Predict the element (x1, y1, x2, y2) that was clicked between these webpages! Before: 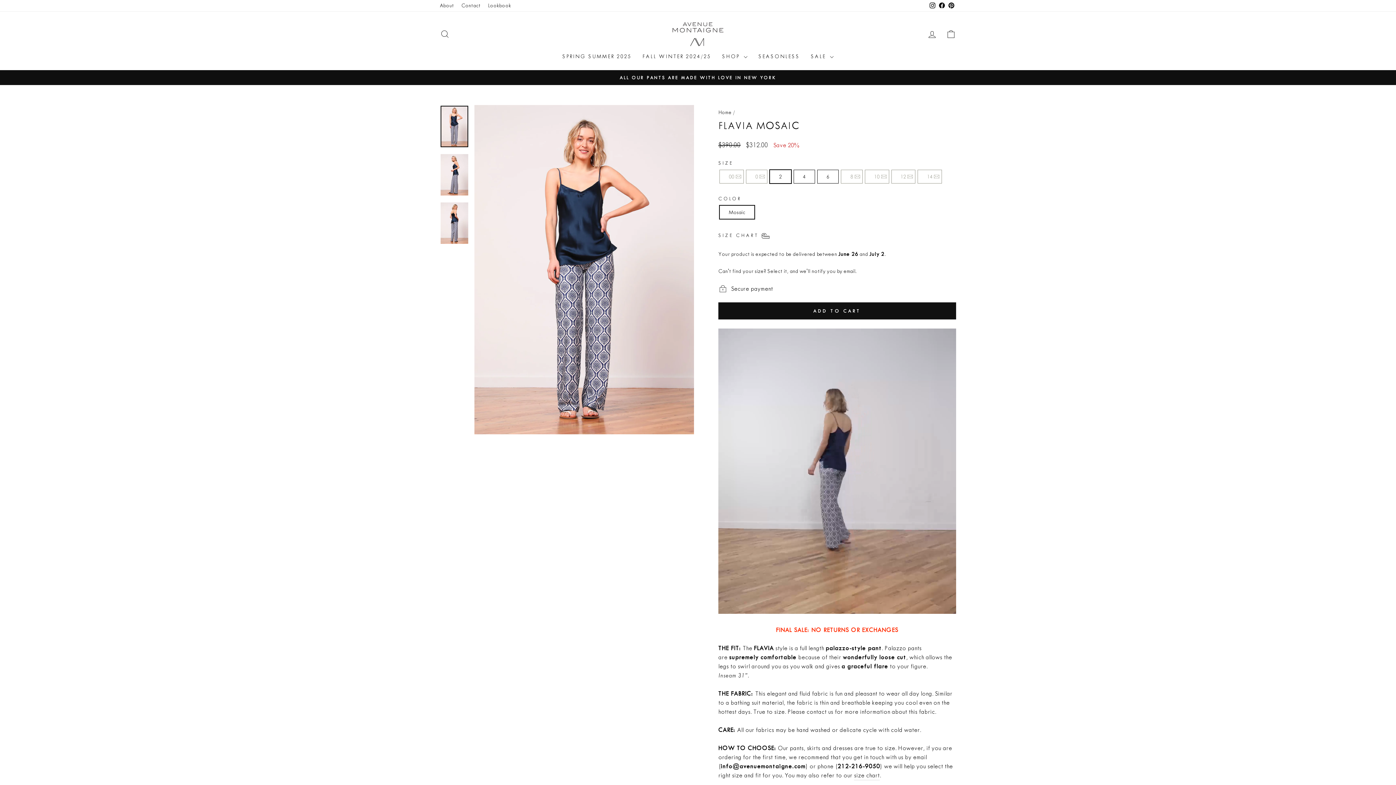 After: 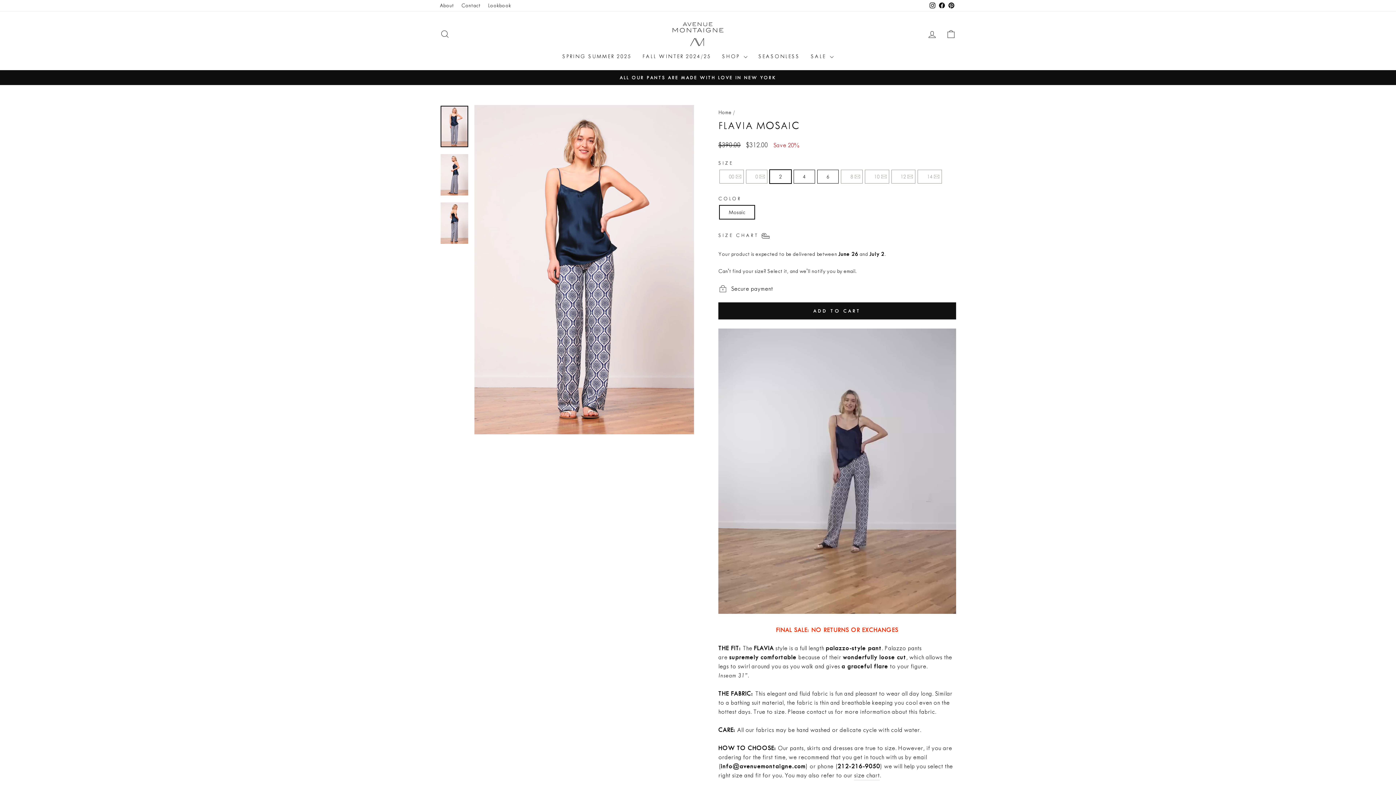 Action: bbox: (440, 105, 468, 147)